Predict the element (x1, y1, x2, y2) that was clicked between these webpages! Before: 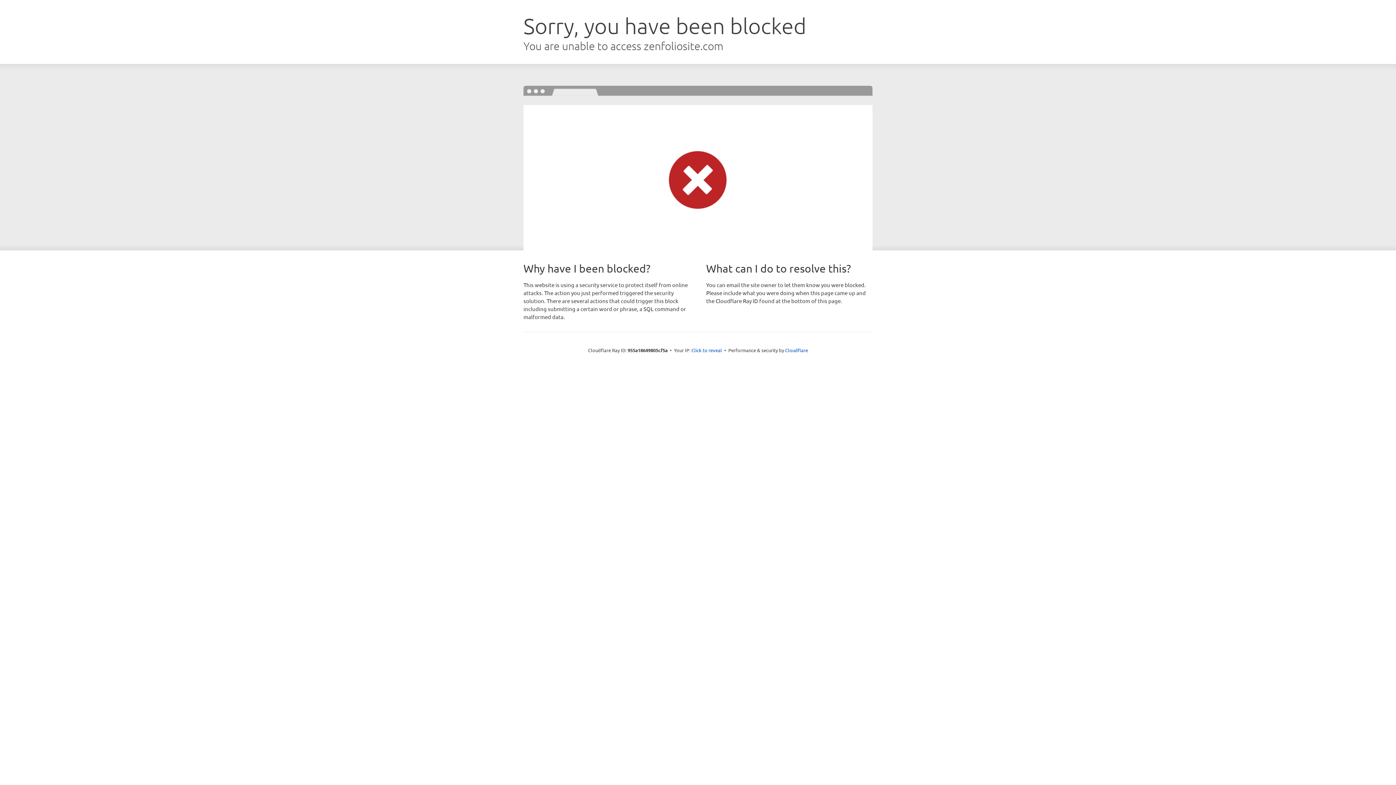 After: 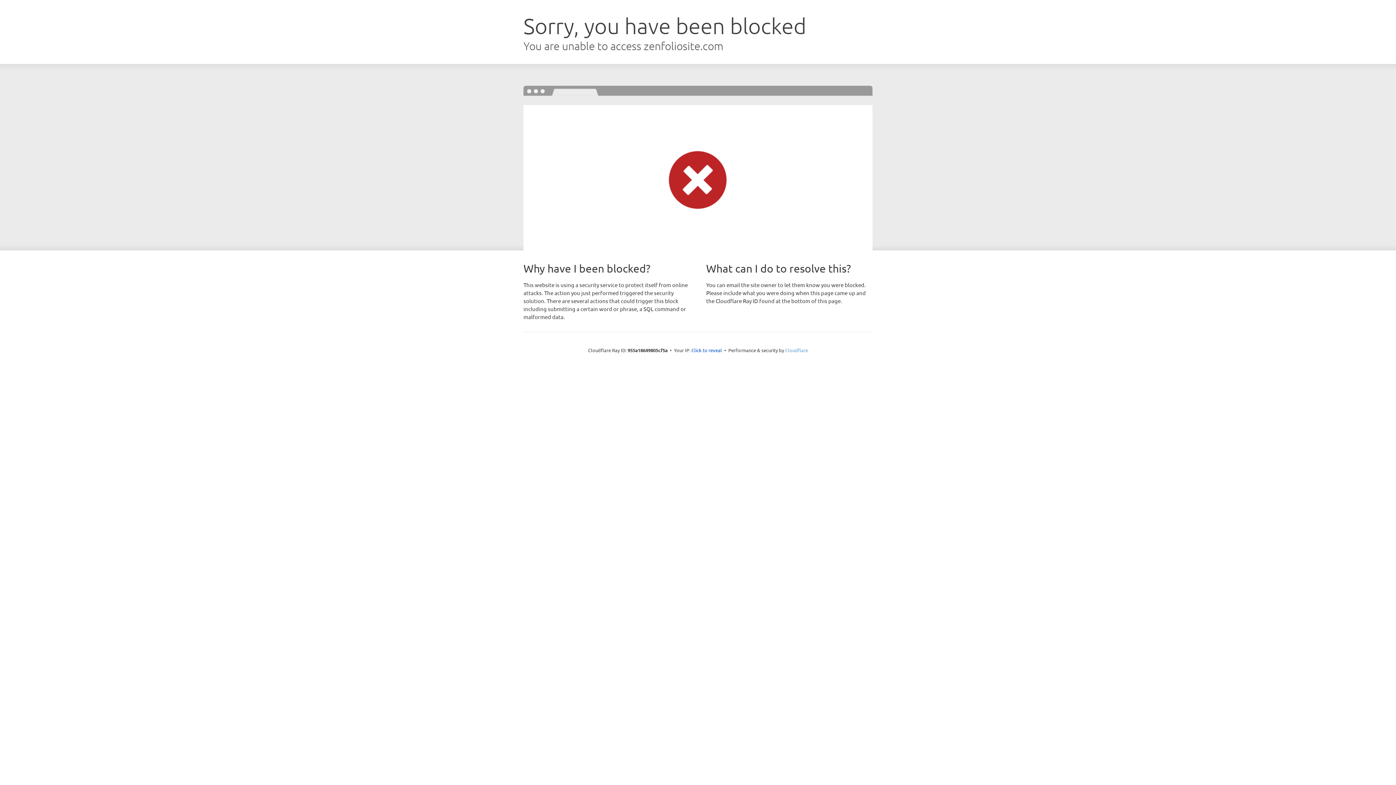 Action: label: Cloudflare bbox: (785, 347, 808, 353)